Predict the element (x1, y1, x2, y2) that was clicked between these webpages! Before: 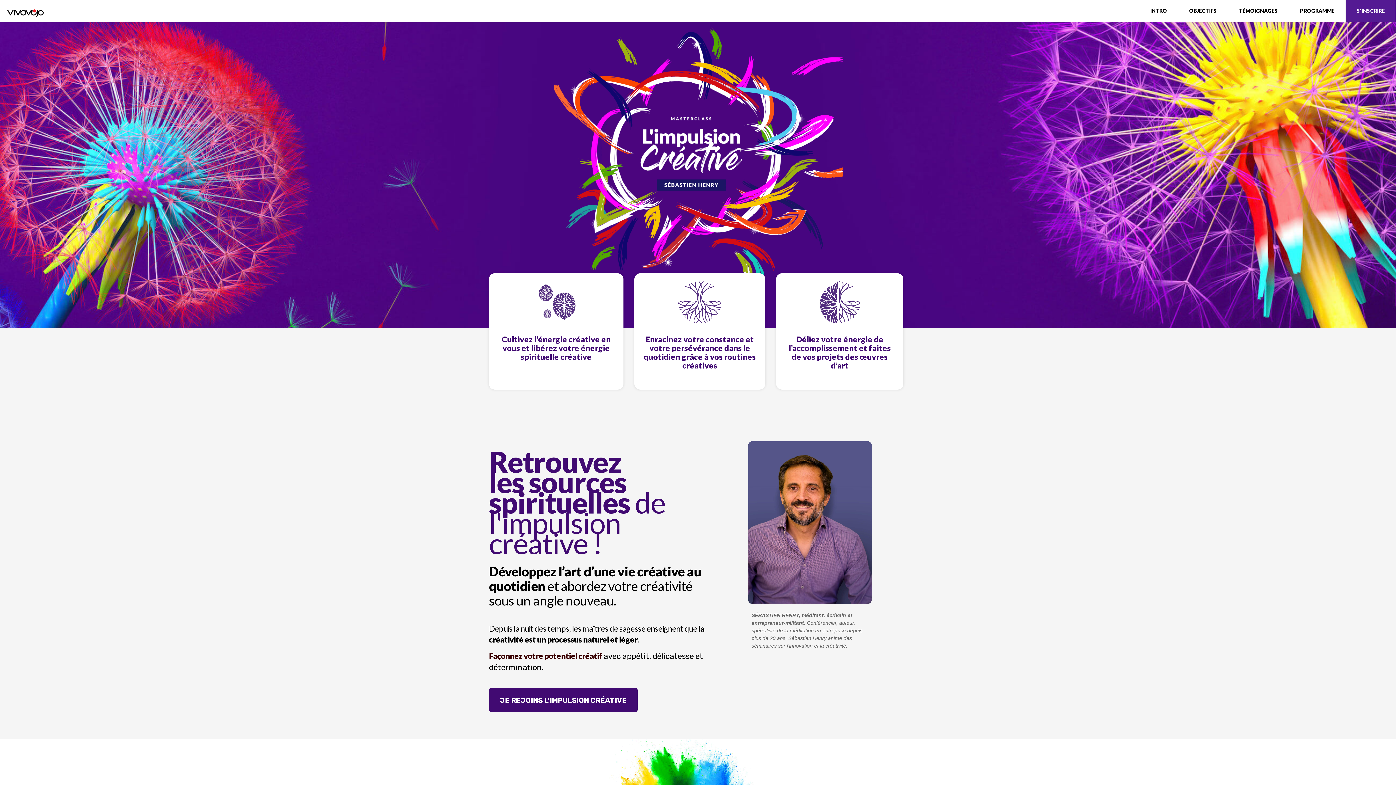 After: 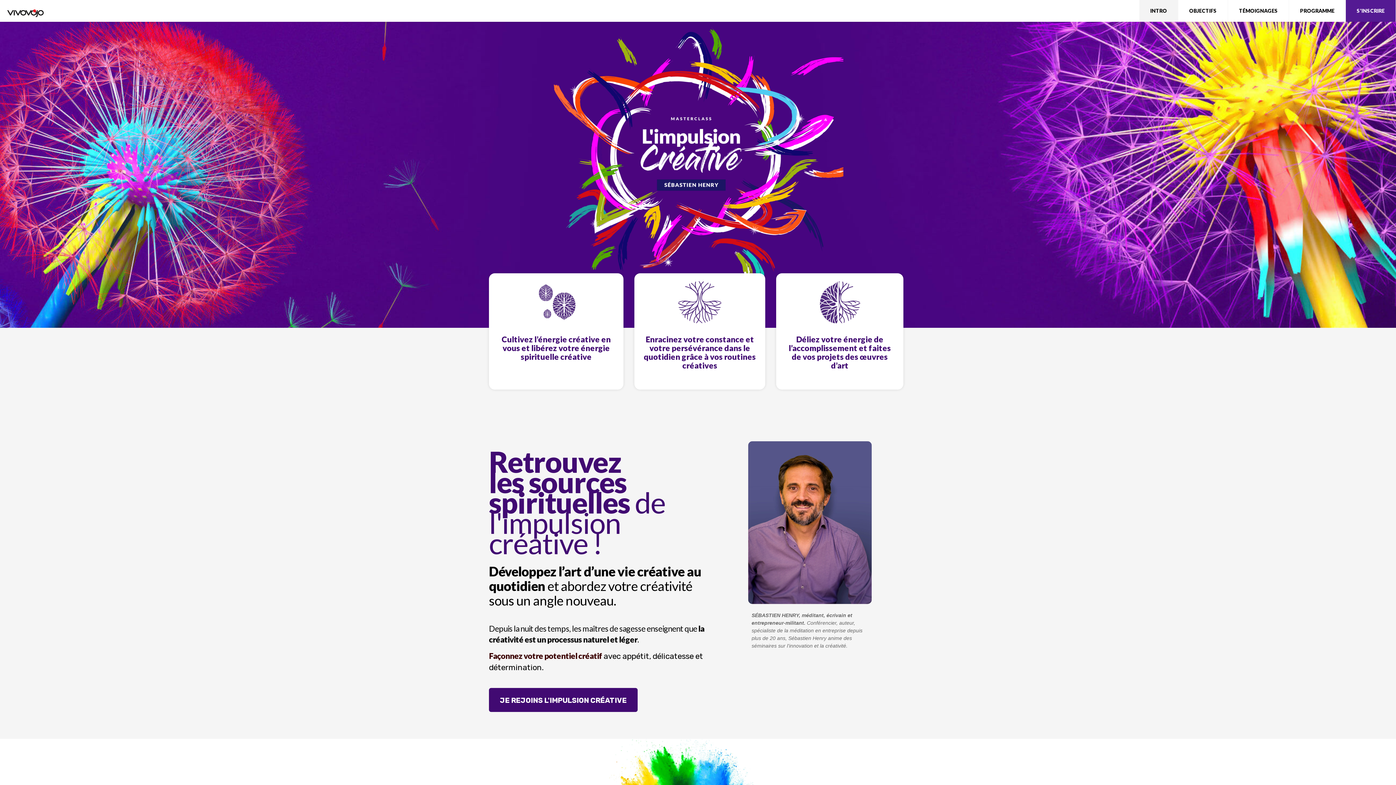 Action: label: INTRO bbox: (1139, 0, 1178, 21)